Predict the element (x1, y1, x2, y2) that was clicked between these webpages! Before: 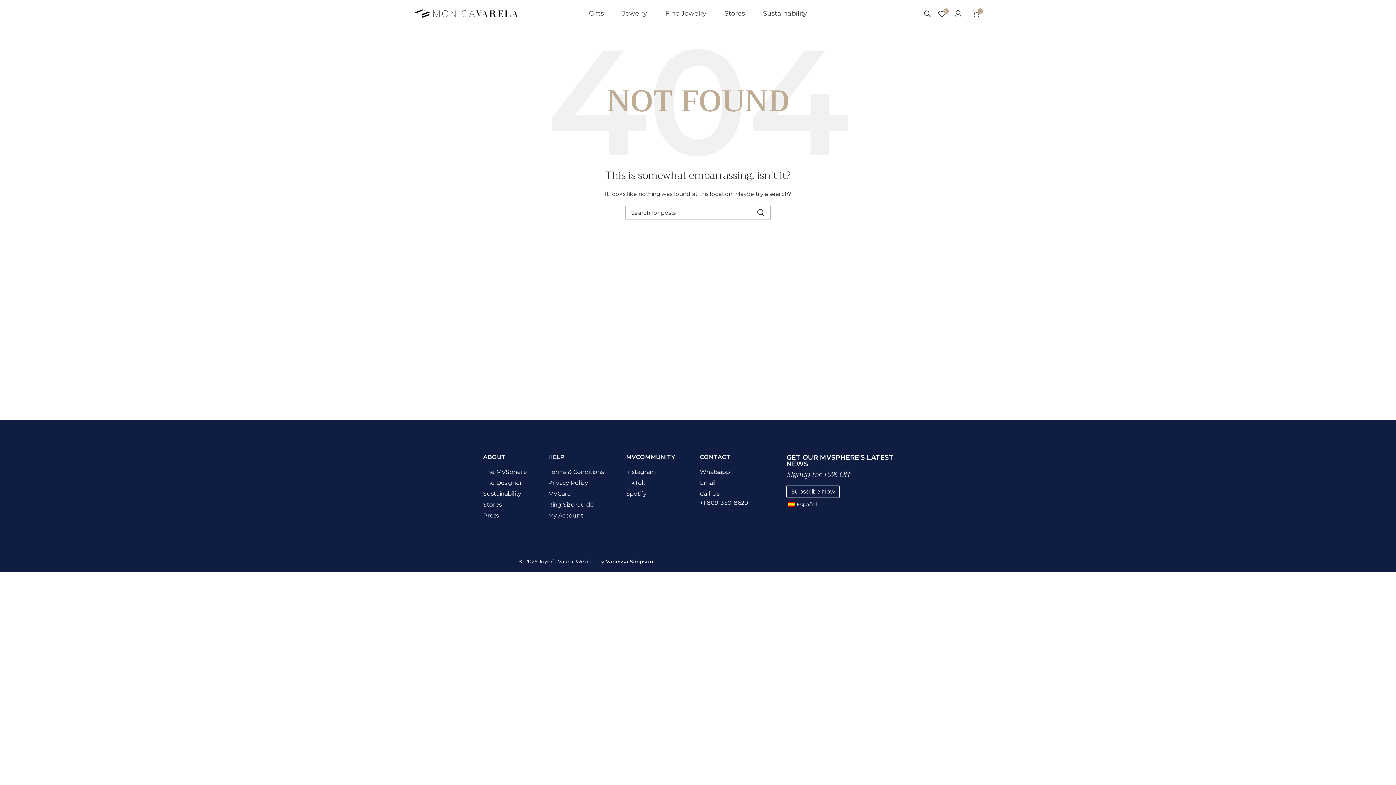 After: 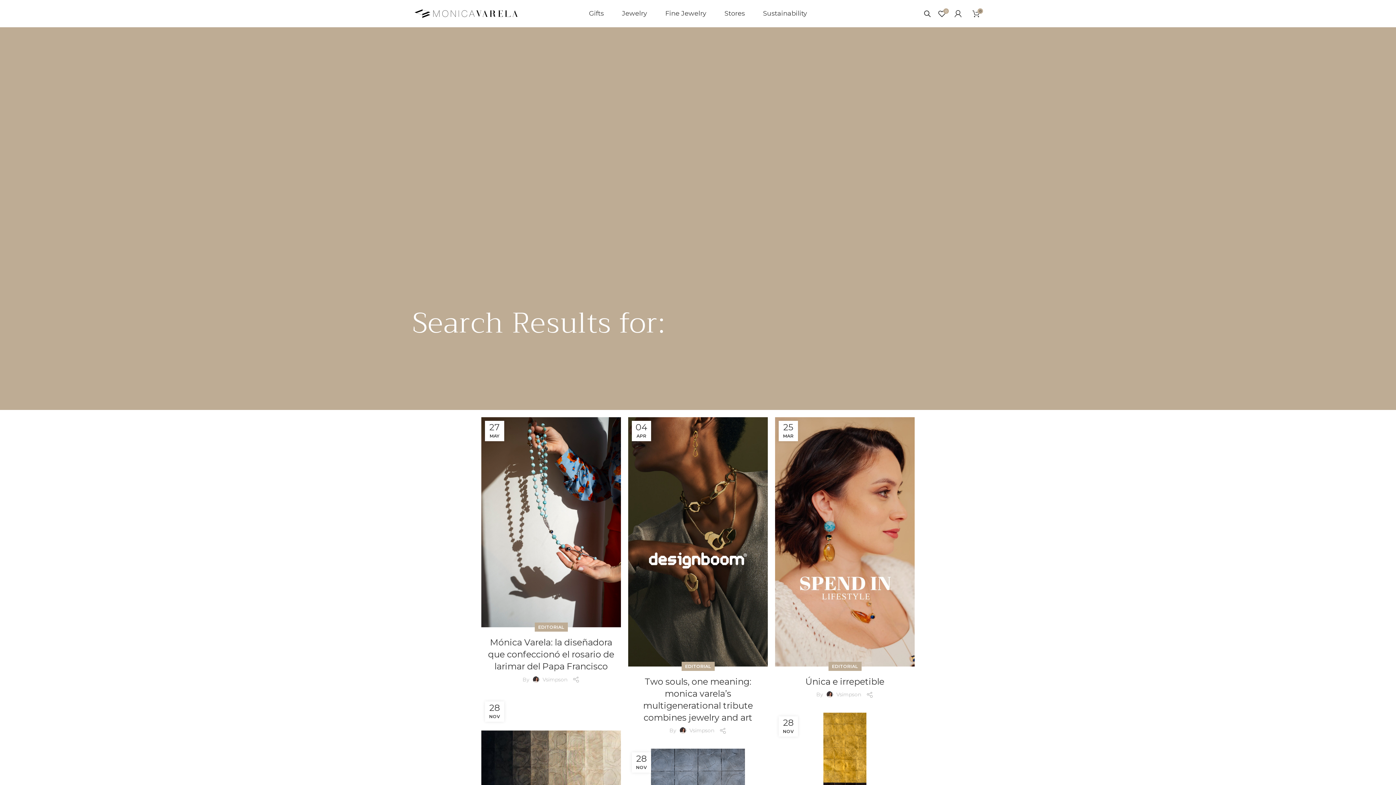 Action: bbox: (752, 205, 770, 219) label: SEARCH